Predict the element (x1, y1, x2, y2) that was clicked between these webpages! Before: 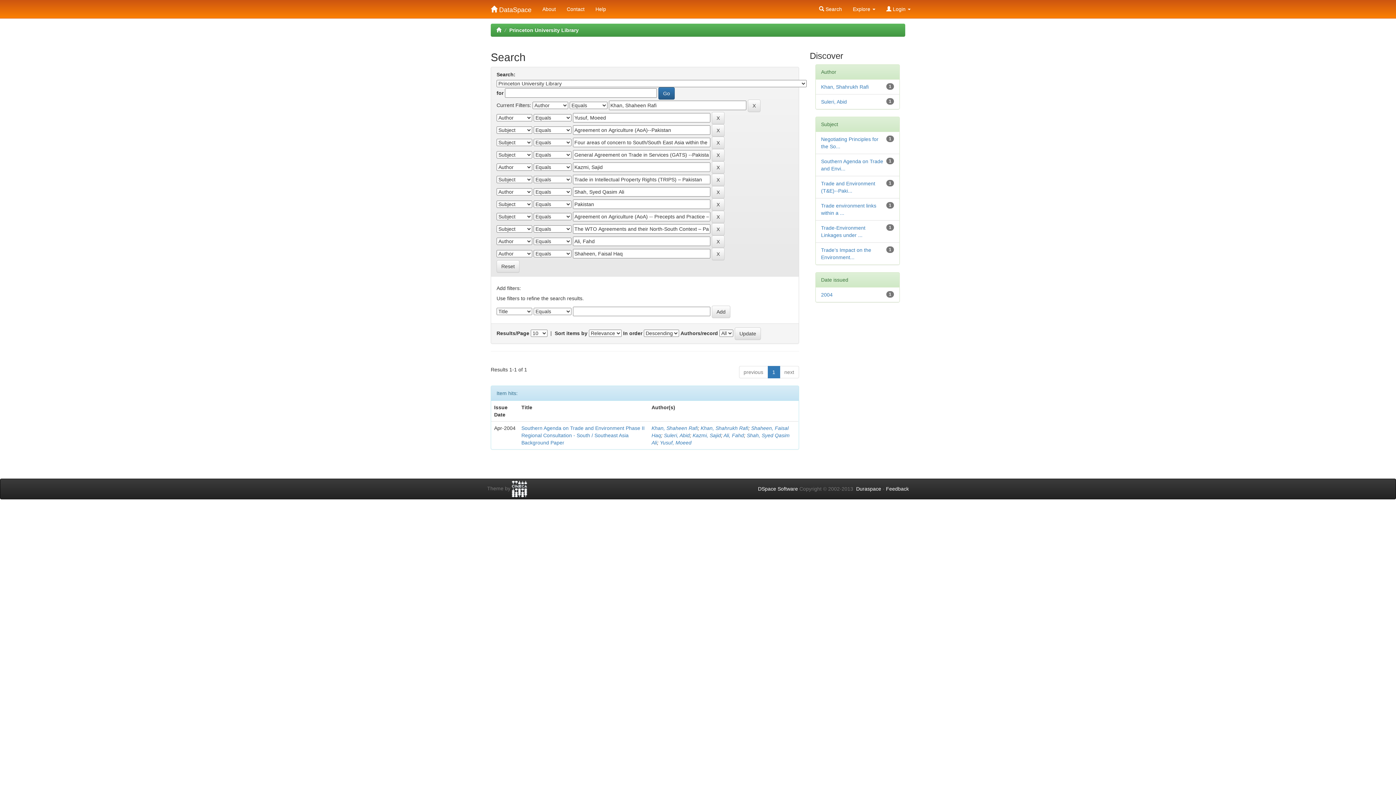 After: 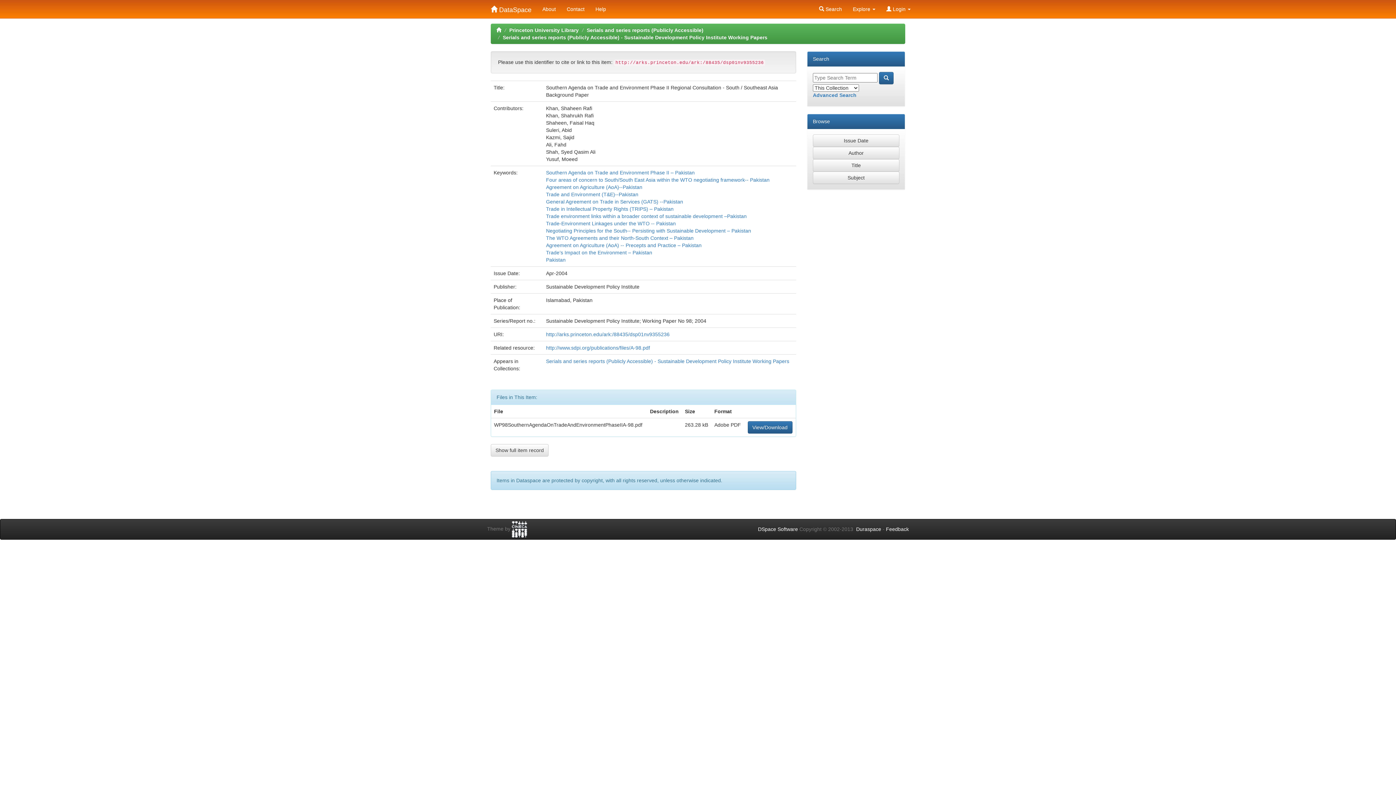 Action: bbox: (521, 425, 644, 445) label: Southern Agenda on Trade and Environment Phase II Regional Consultation - South / Southeast Asia Background Paper